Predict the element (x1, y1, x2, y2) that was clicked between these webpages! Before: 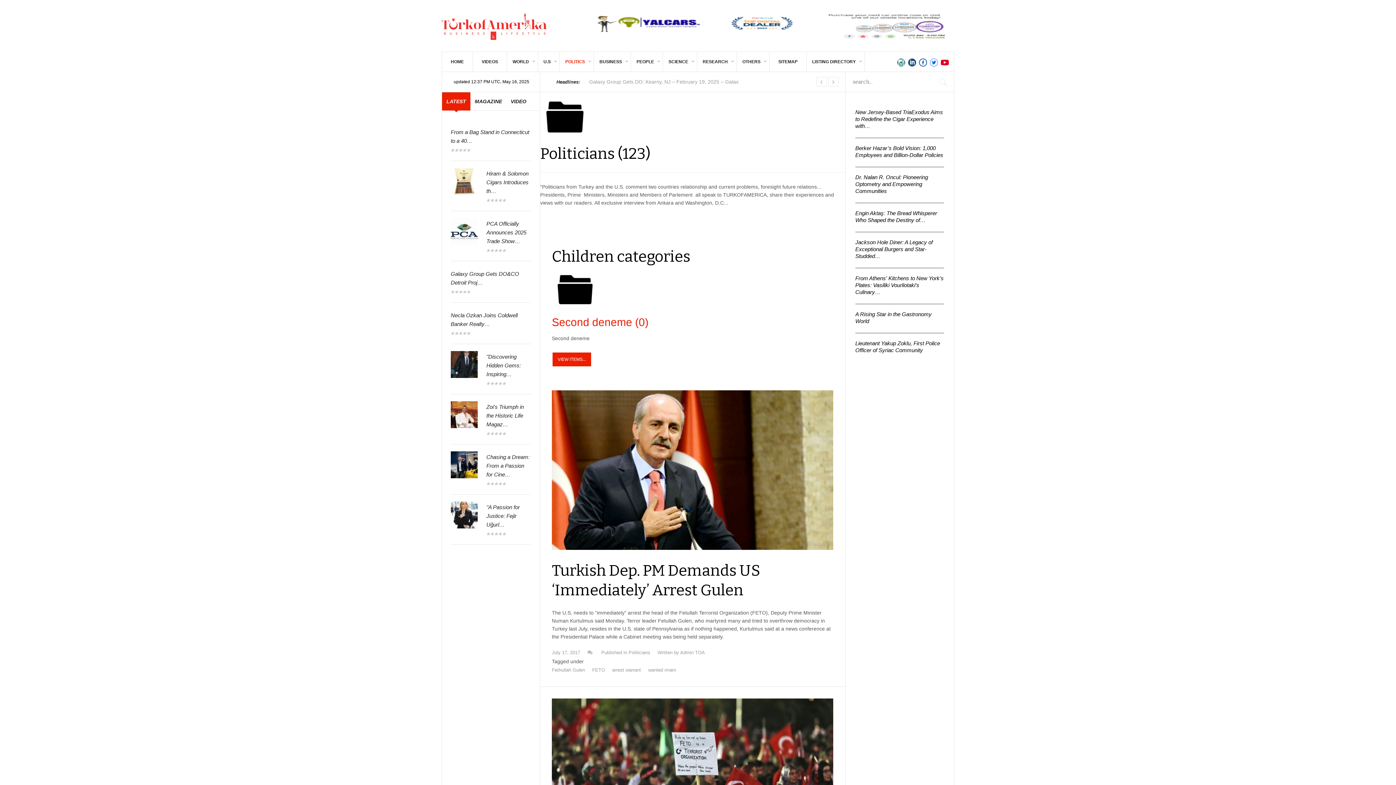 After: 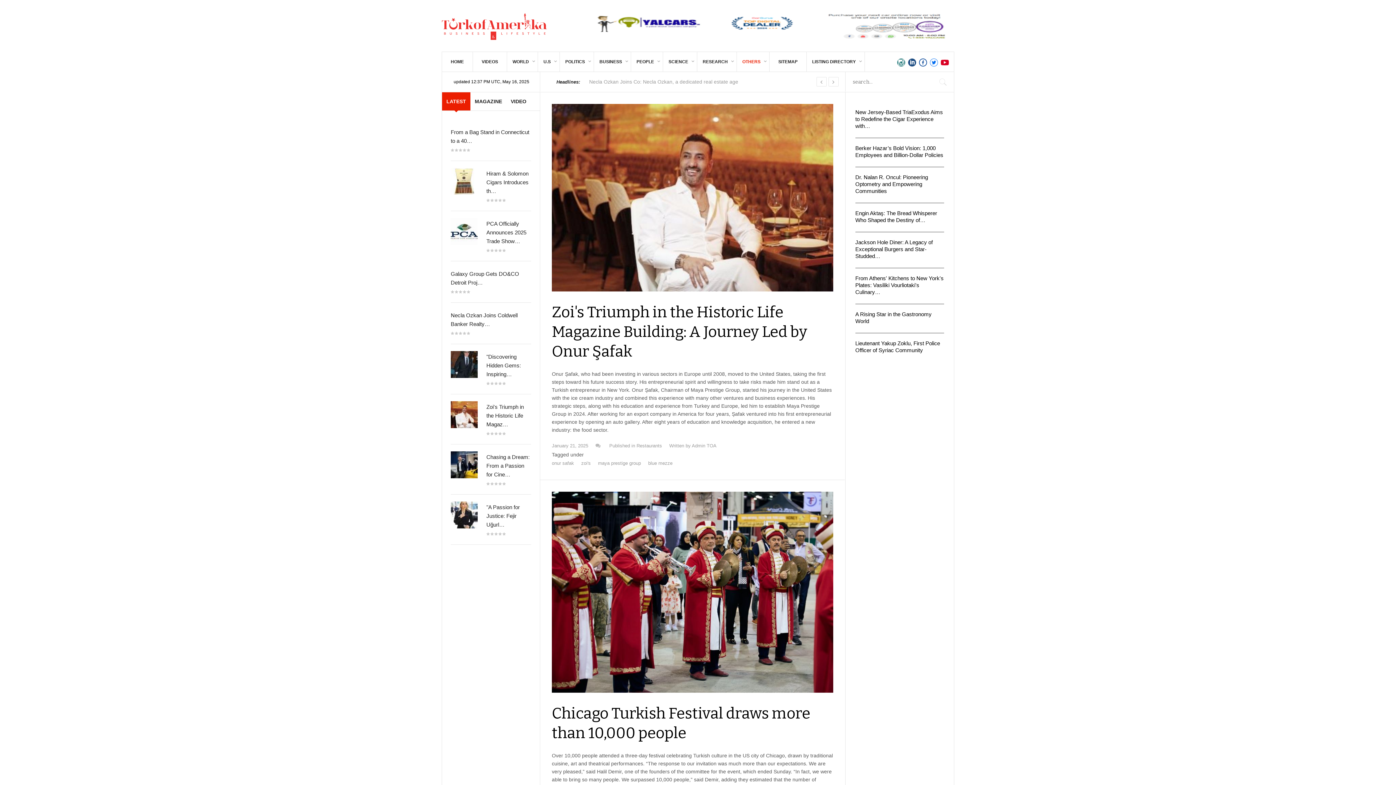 Action: label: OTHERS bbox: (737, 52, 769, 71)